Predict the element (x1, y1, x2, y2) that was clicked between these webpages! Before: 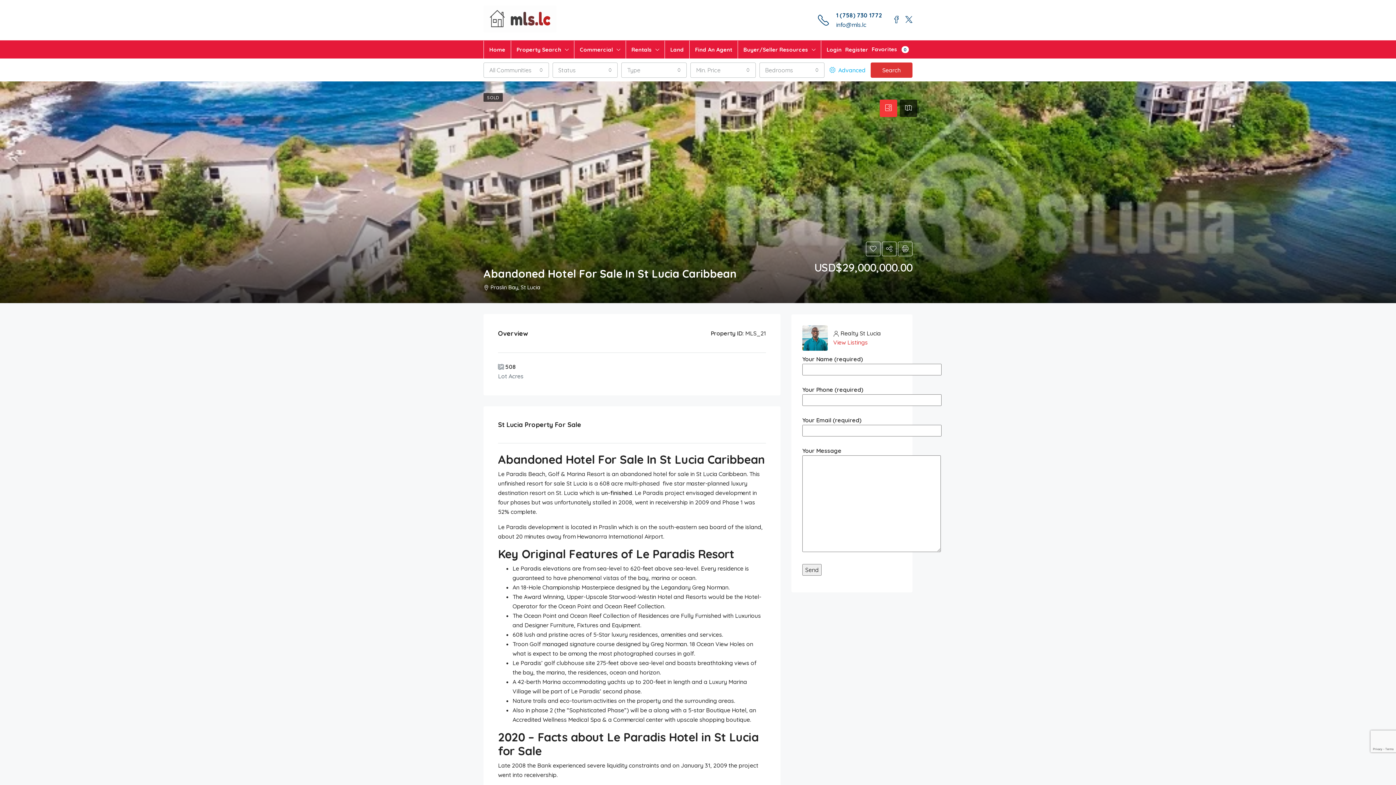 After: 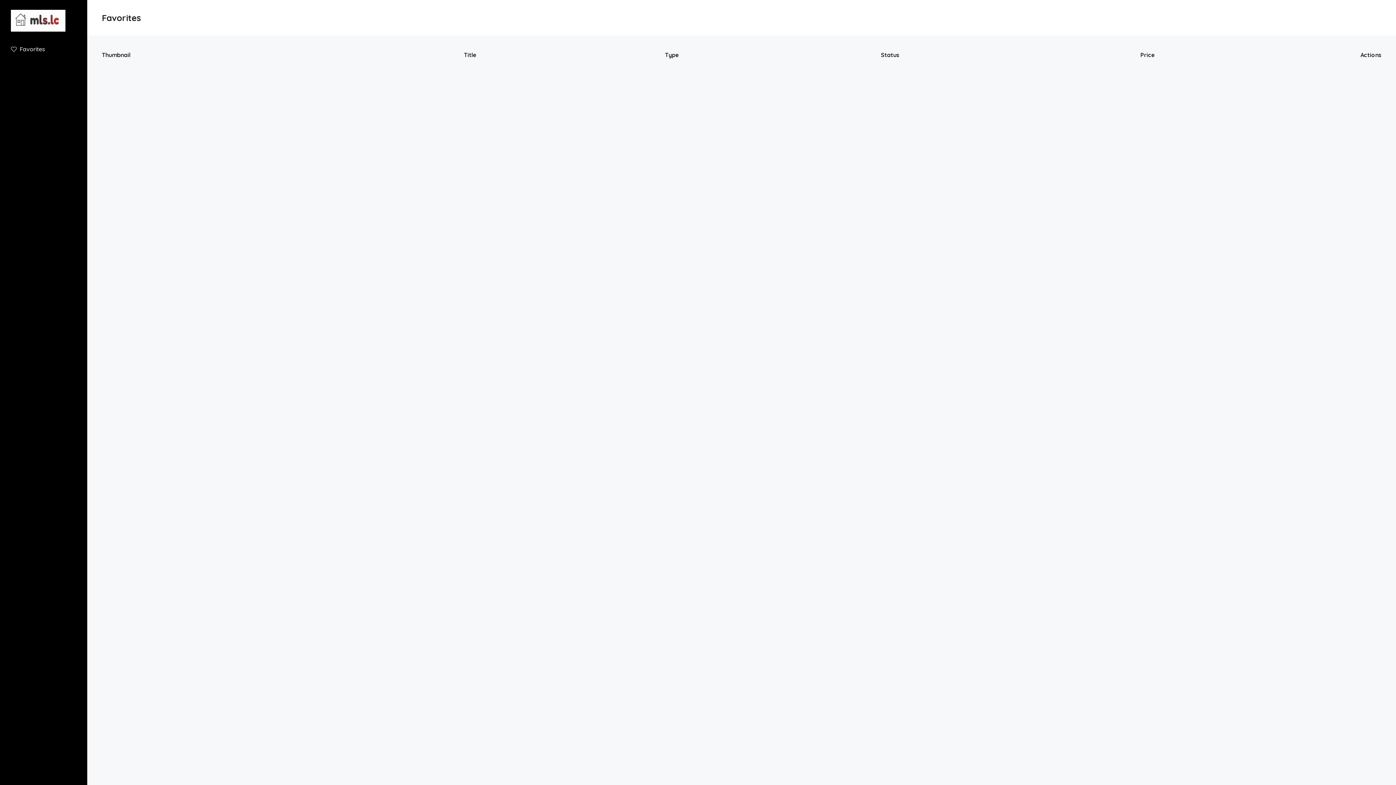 Action: bbox: (872, 42, 912, 56) label: Favorites 0